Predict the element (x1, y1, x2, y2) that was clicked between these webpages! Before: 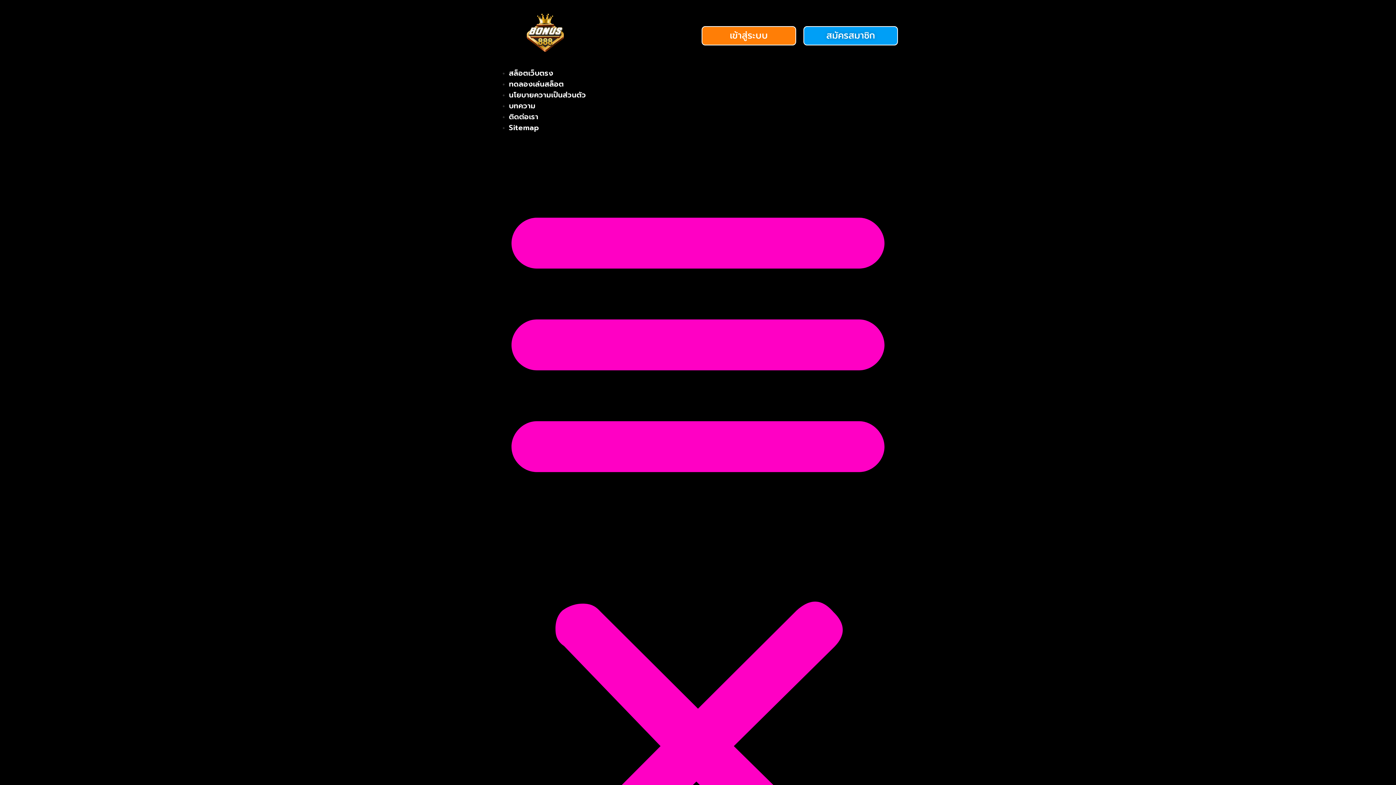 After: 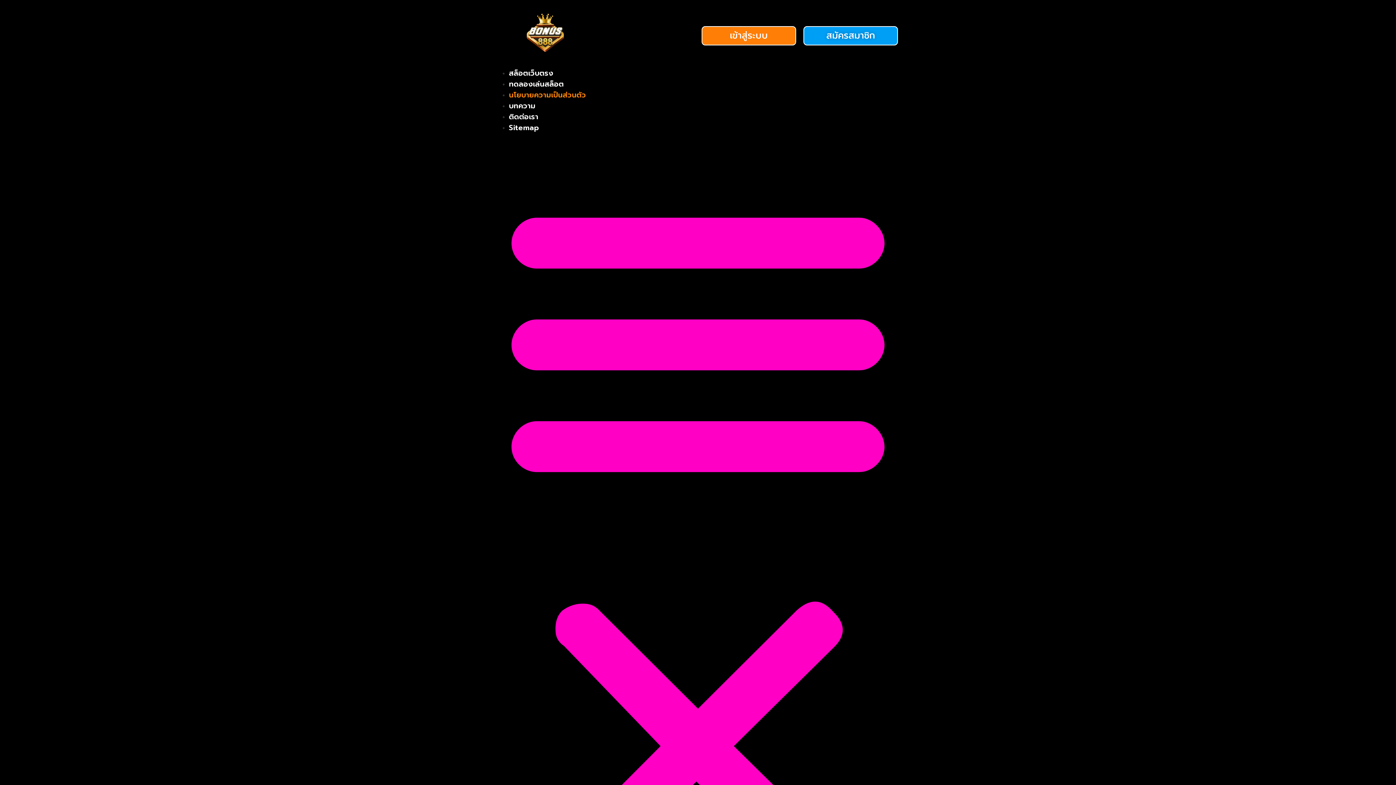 Action: label: นโยบายความเป็นส่วนตัว bbox: (509, 89, 586, 100)